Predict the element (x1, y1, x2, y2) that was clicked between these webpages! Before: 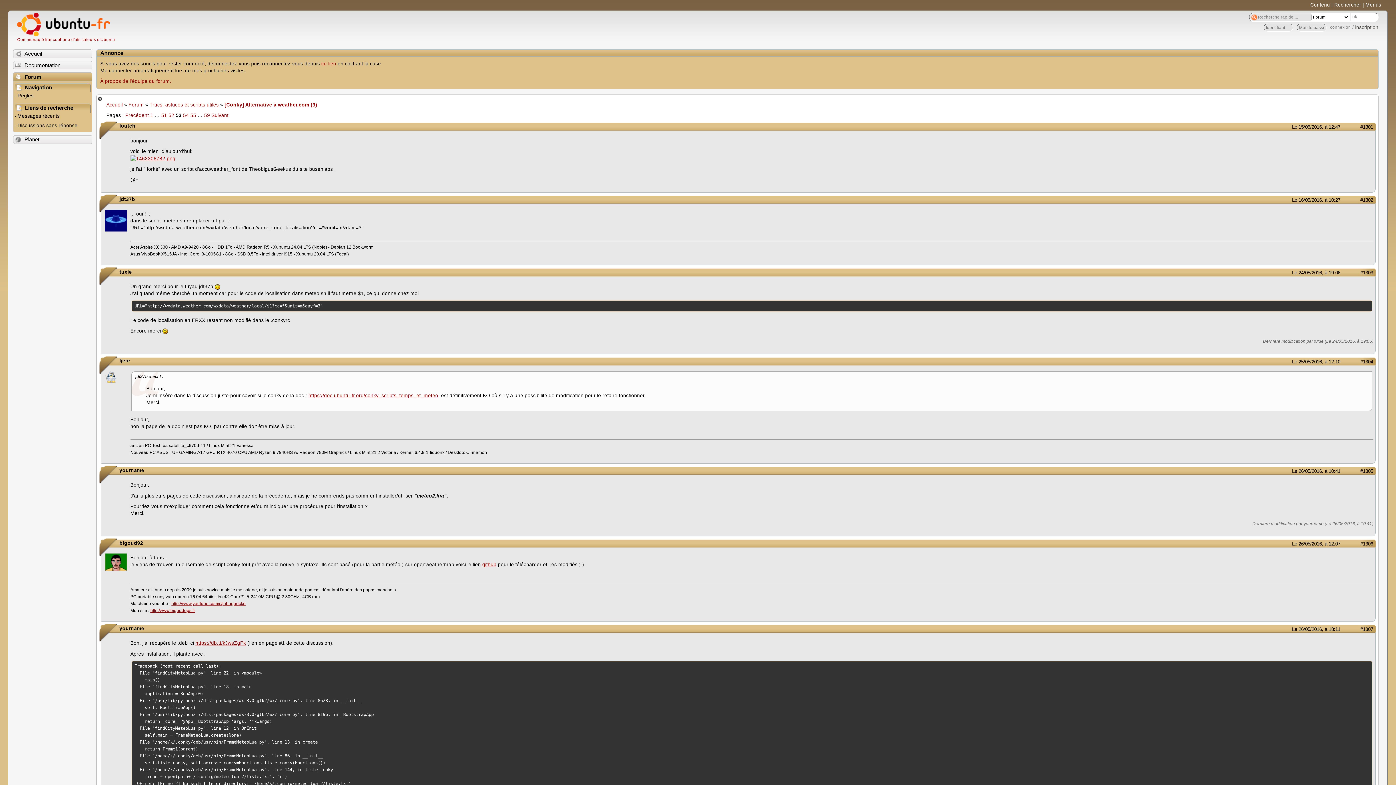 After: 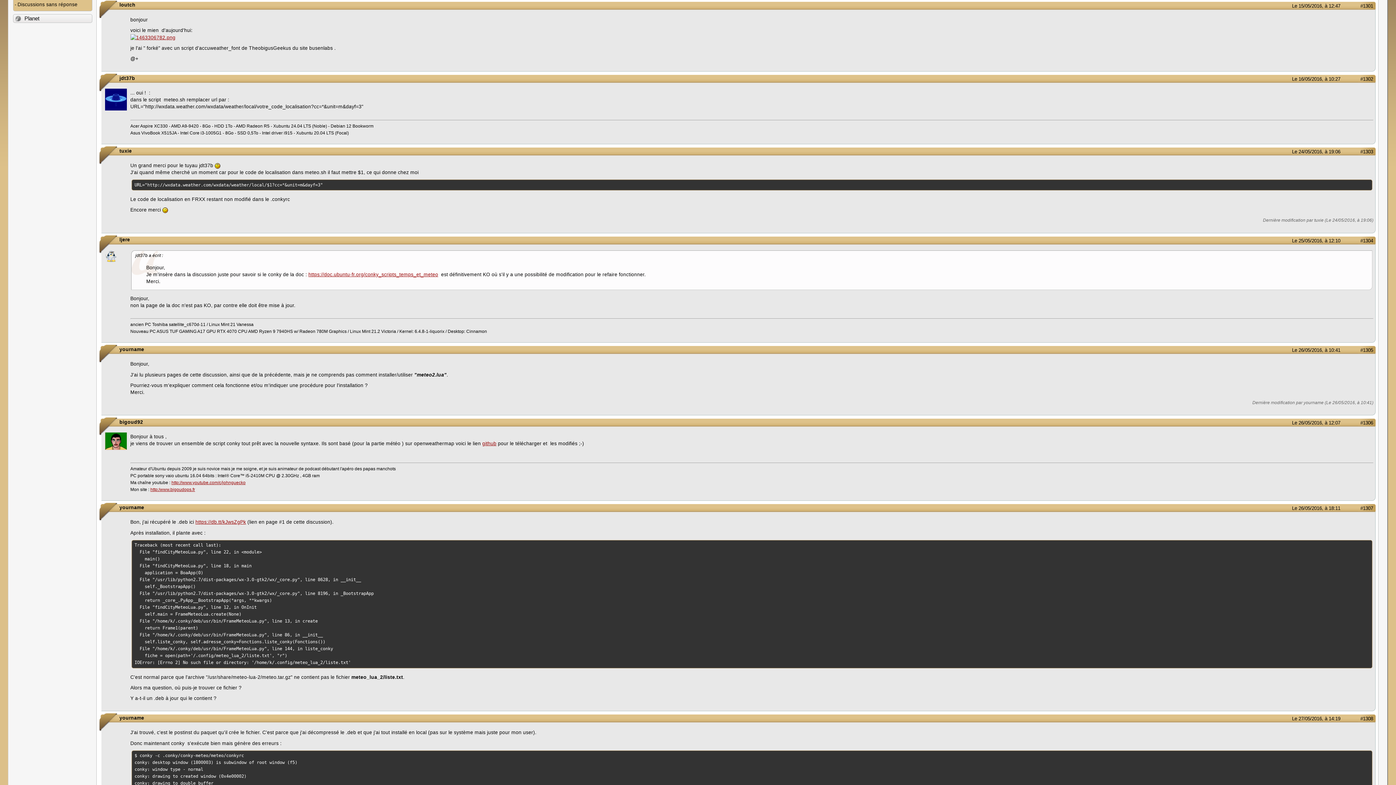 Action: label: Le 15/05/2016, à 12:47 bbox: (1272, 123, 1340, 130)